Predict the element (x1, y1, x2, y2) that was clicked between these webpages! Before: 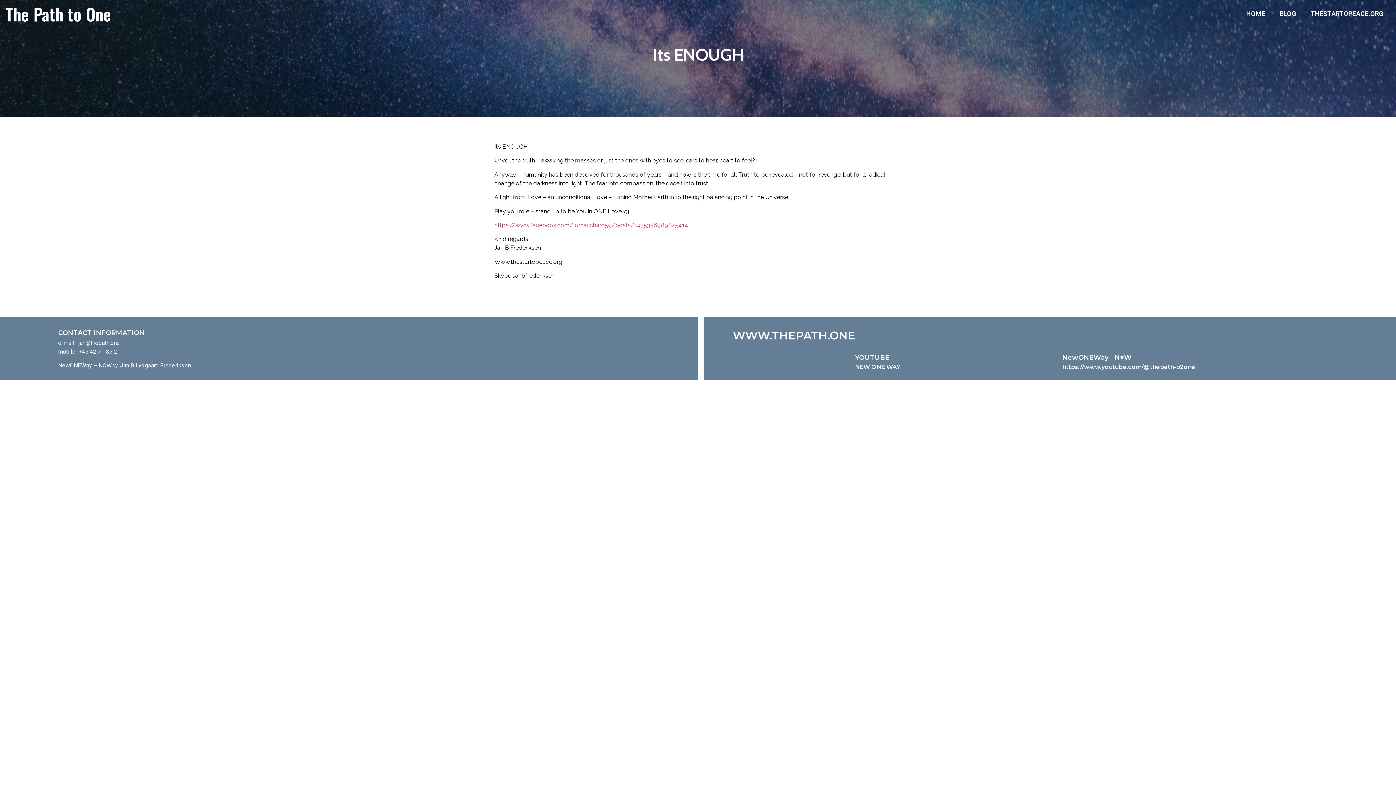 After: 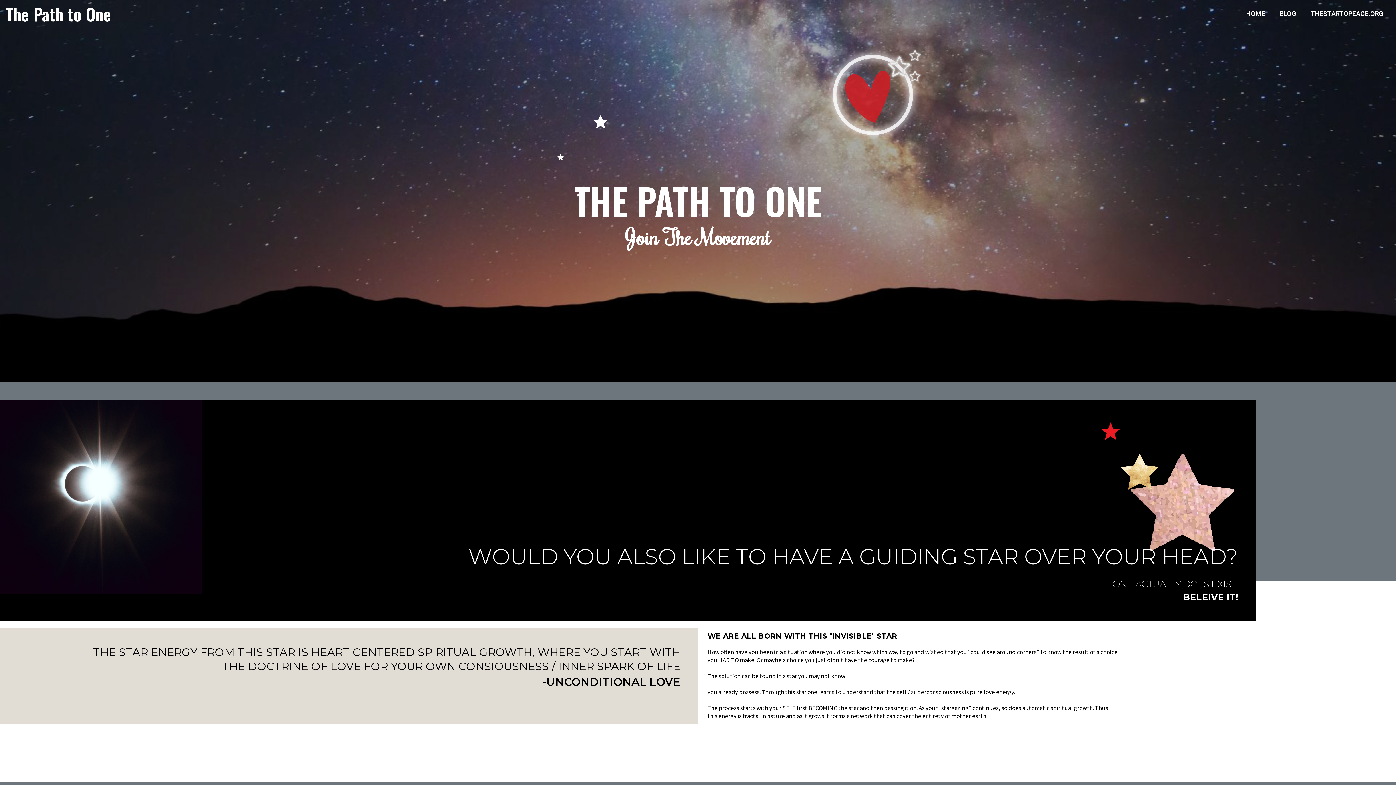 Action: label: HOME bbox: (1239, 5, 1272, 22)